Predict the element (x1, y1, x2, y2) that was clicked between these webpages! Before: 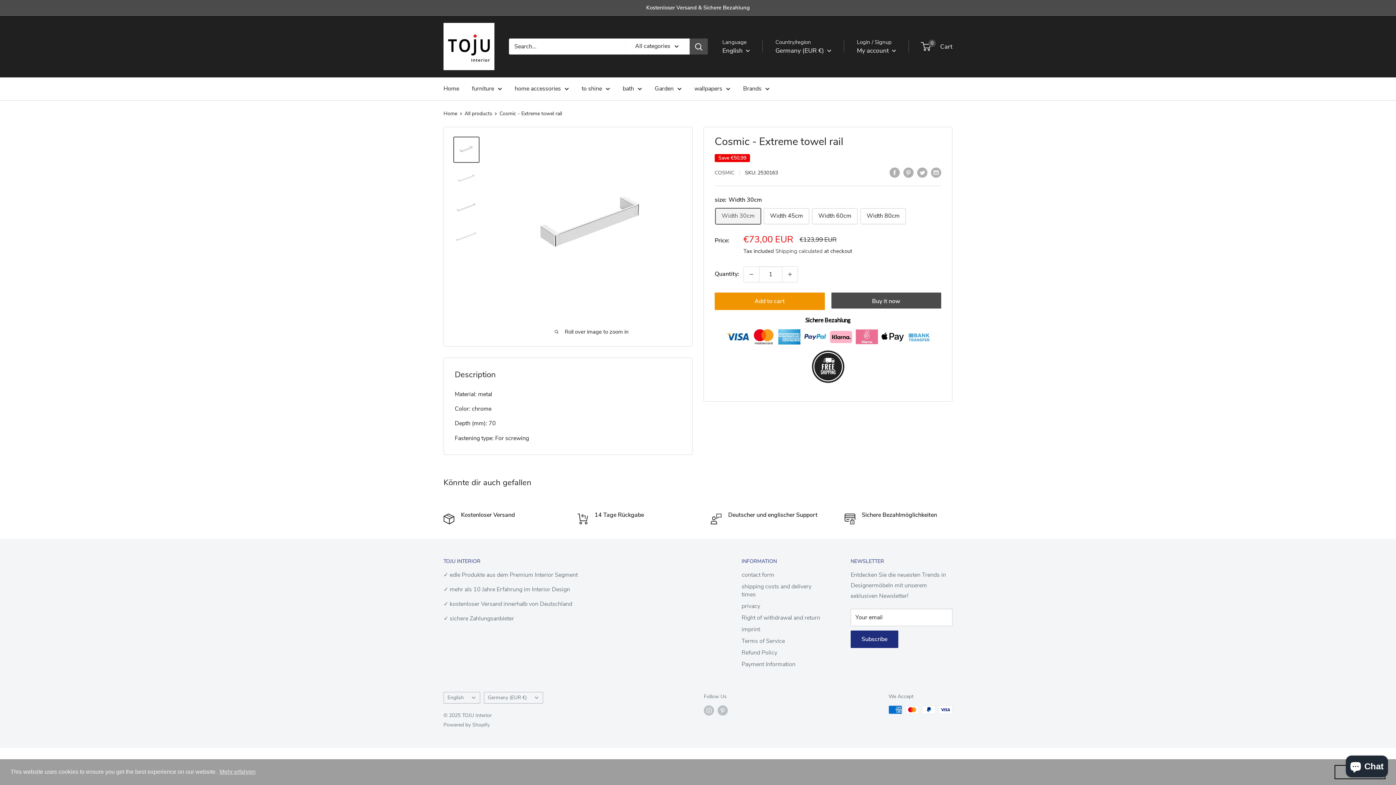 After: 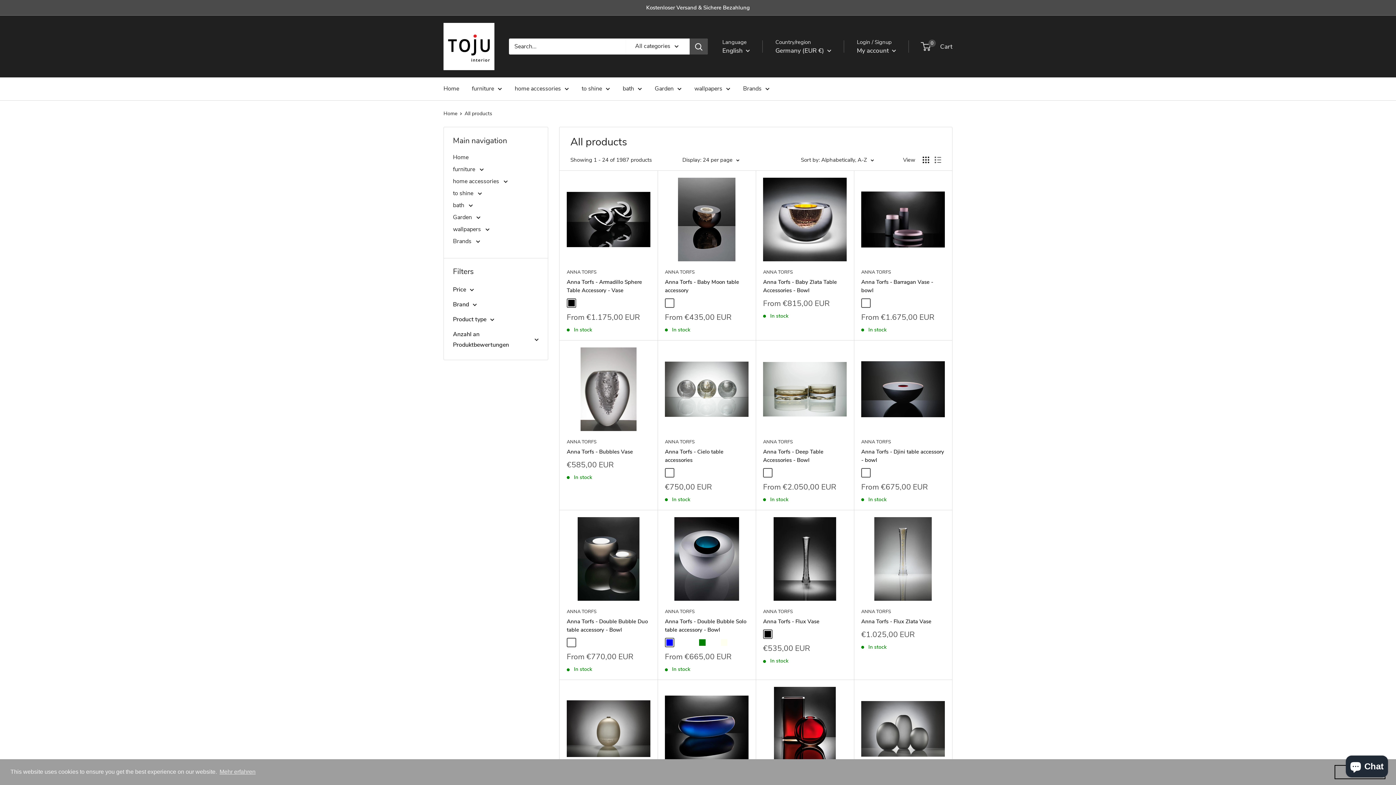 Action: bbox: (464, 110, 492, 117) label: All products